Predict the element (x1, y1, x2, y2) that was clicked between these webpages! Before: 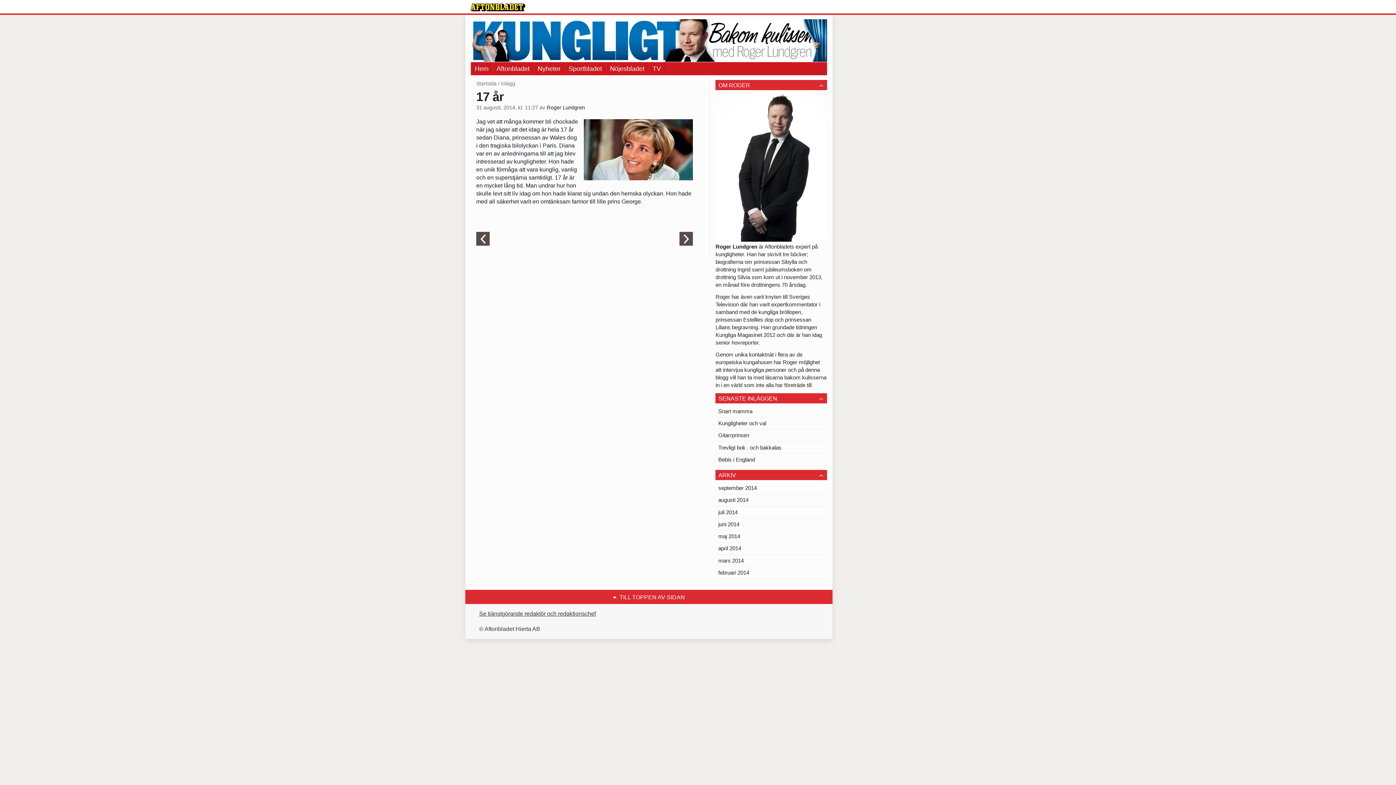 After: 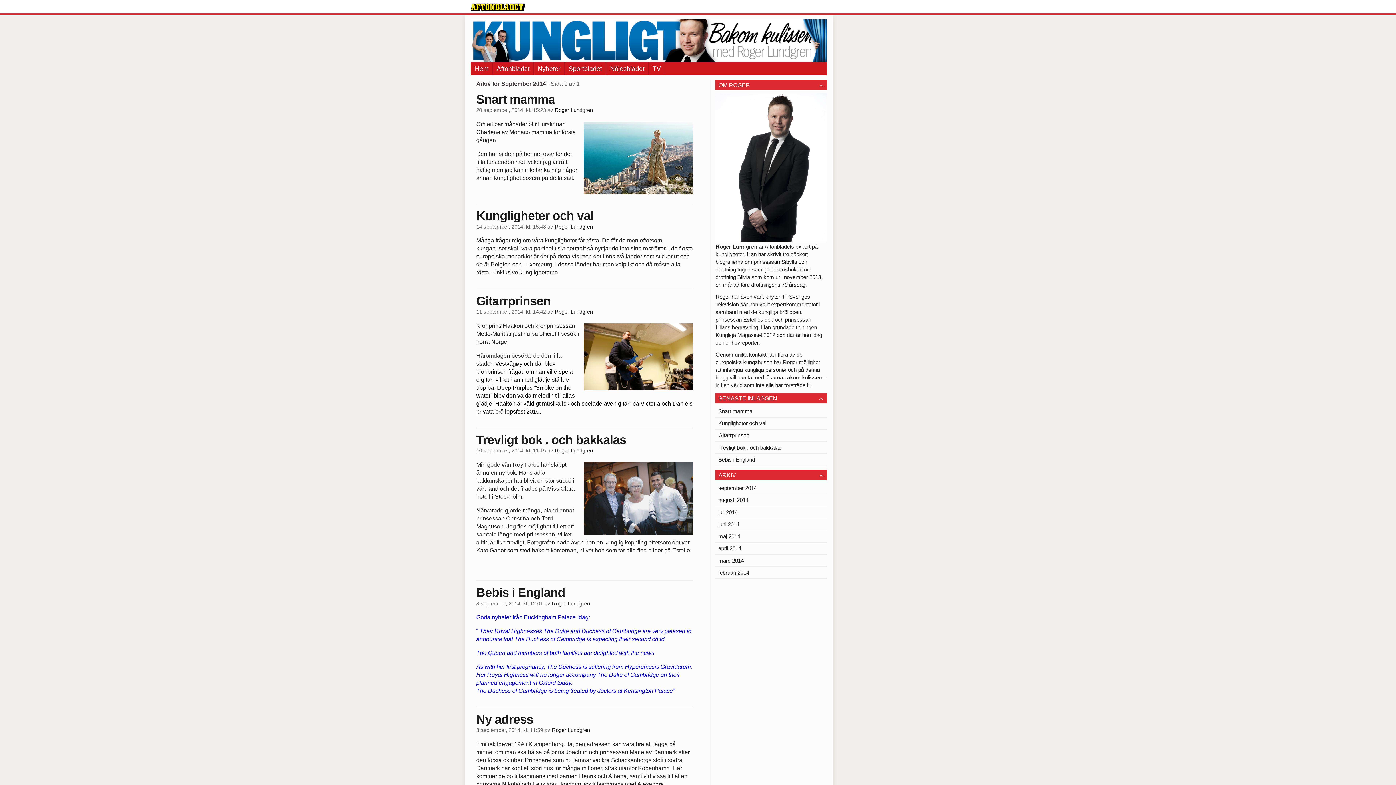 Action: bbox: (715, 482, 827, 494) label: september 2014